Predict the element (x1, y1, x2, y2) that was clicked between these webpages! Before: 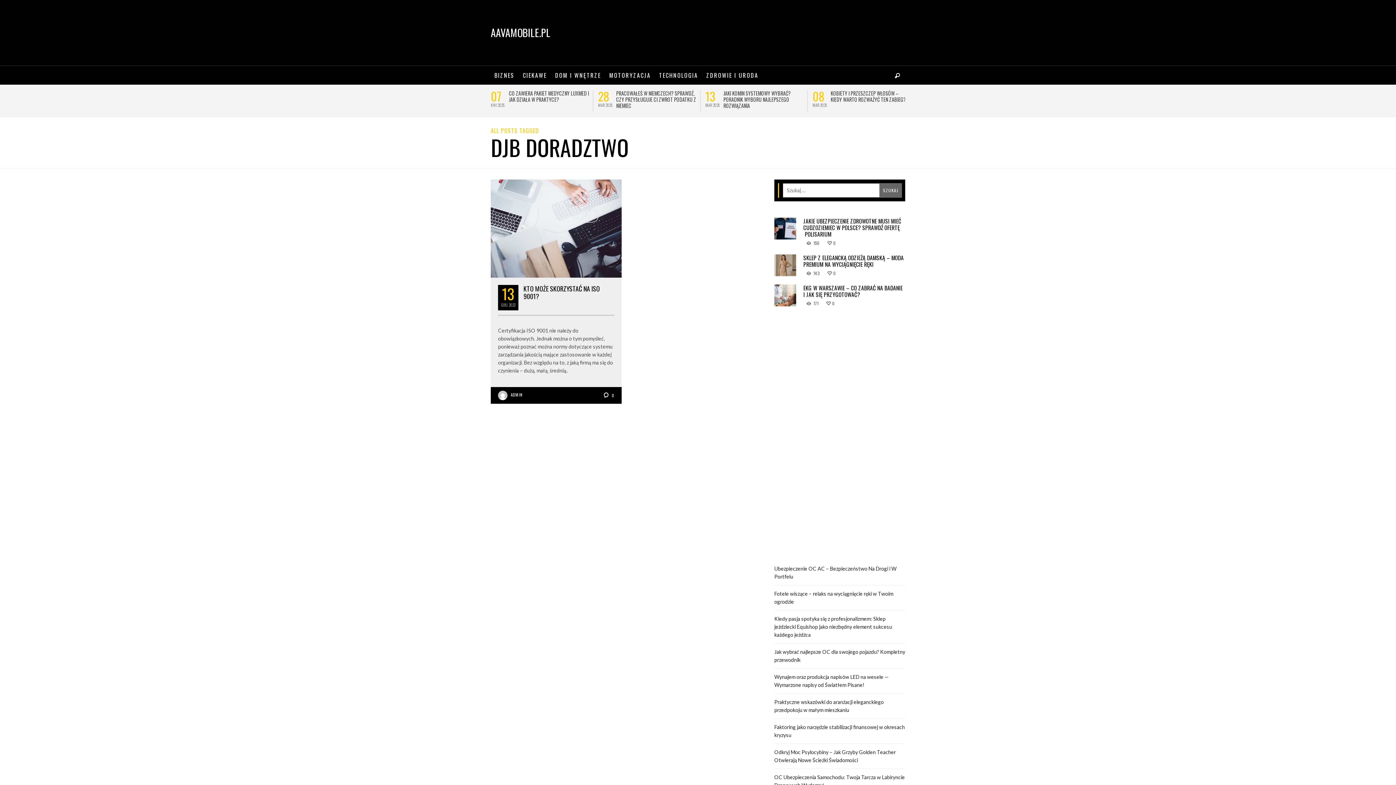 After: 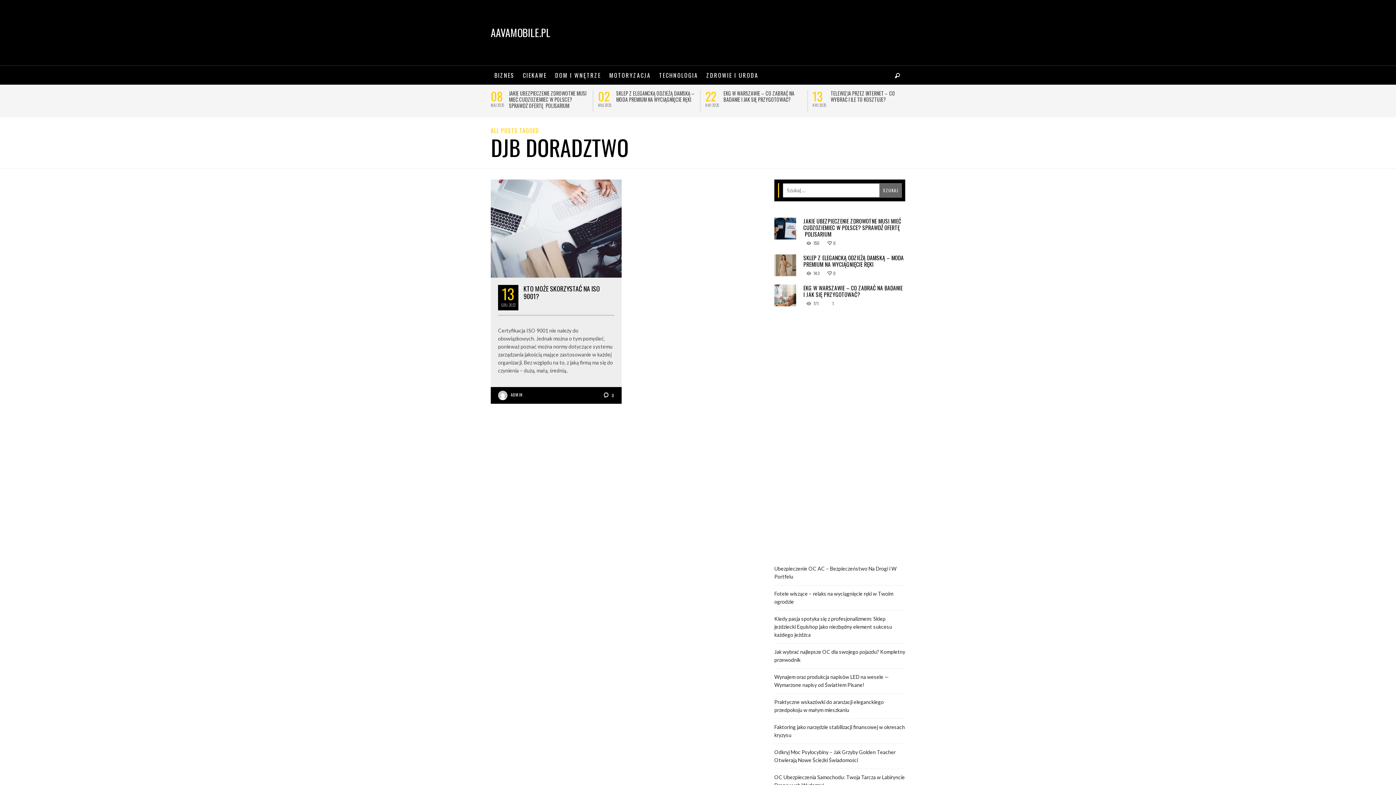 Action: bbox: (823, 299, 838, 307) label: 0